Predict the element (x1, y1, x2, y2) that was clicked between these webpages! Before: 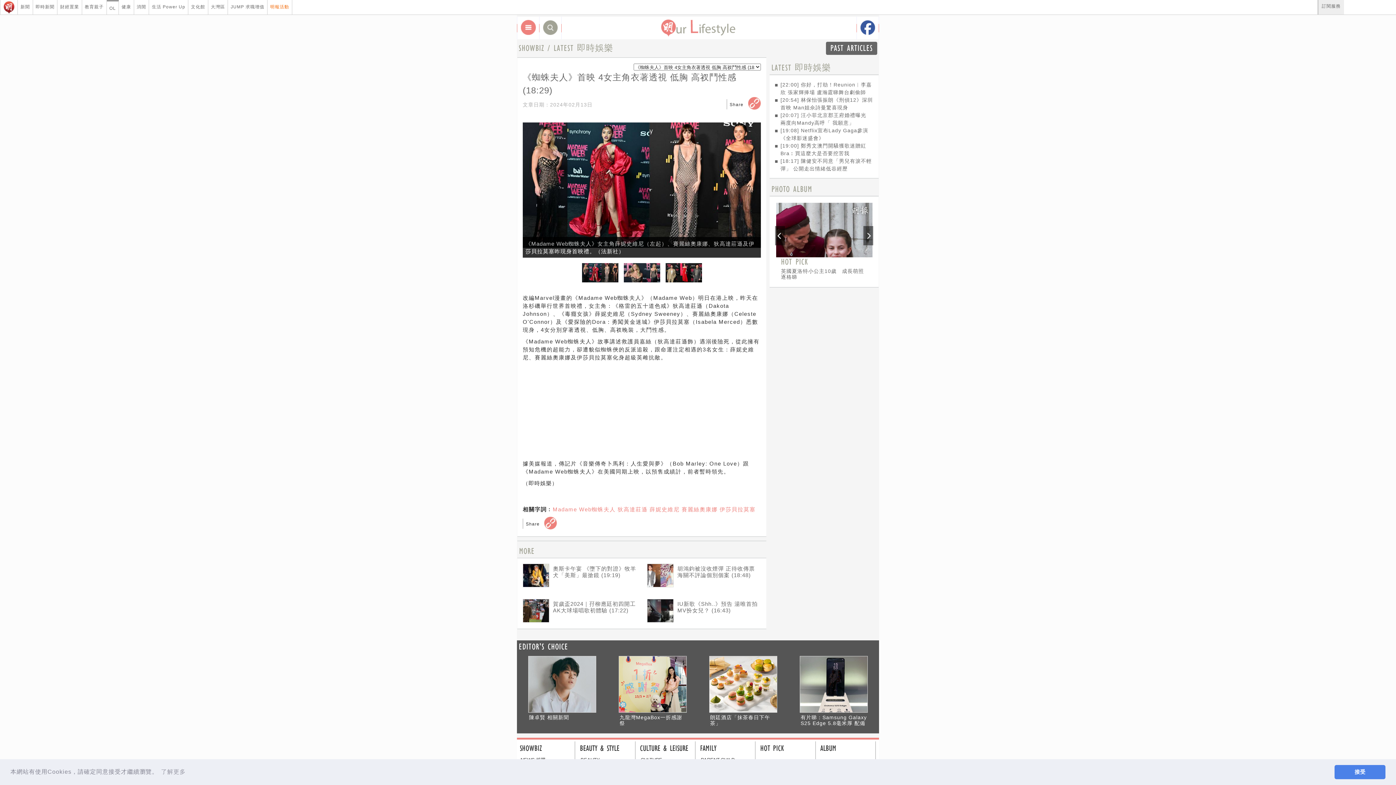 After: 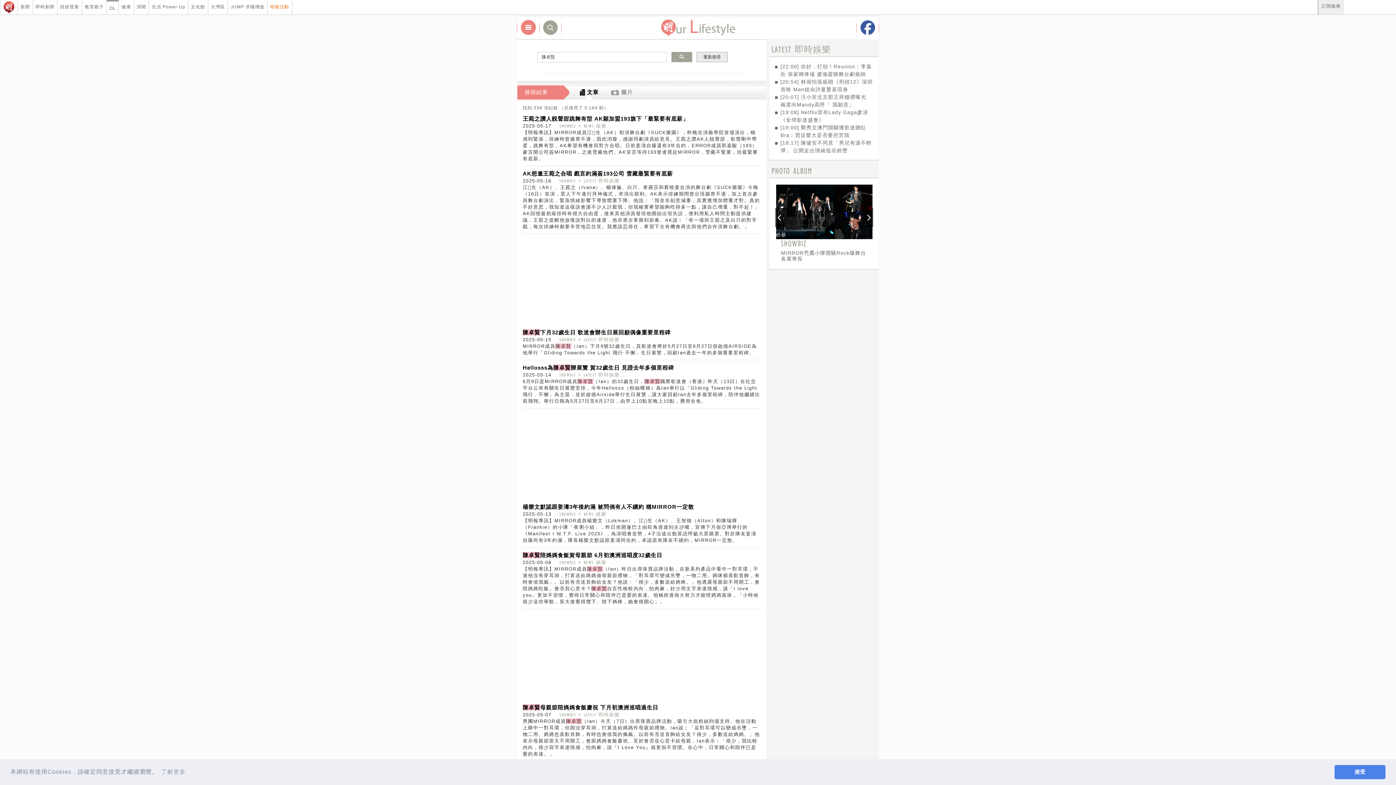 Action: bbox: (529, 714, 595, 720) label: 陳卓賢 相關新聞